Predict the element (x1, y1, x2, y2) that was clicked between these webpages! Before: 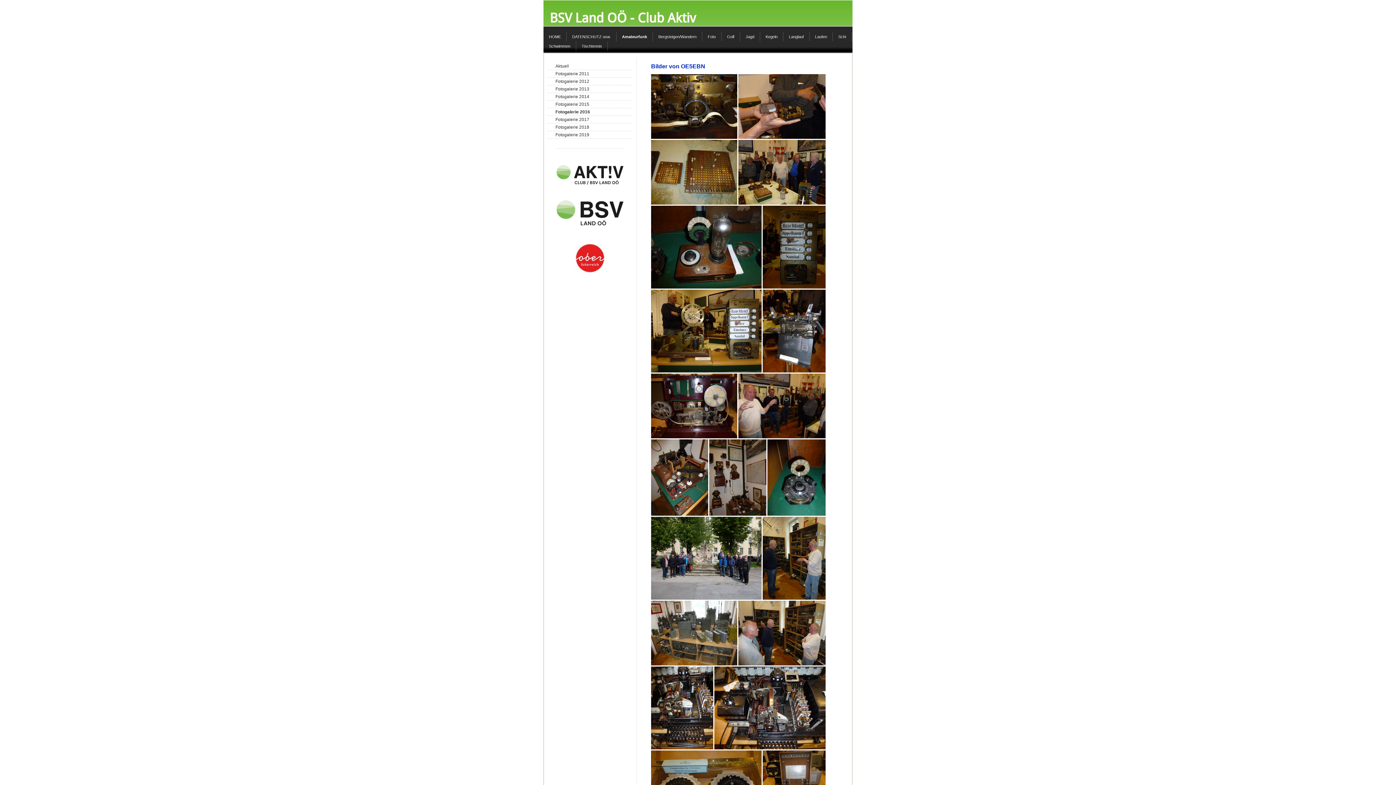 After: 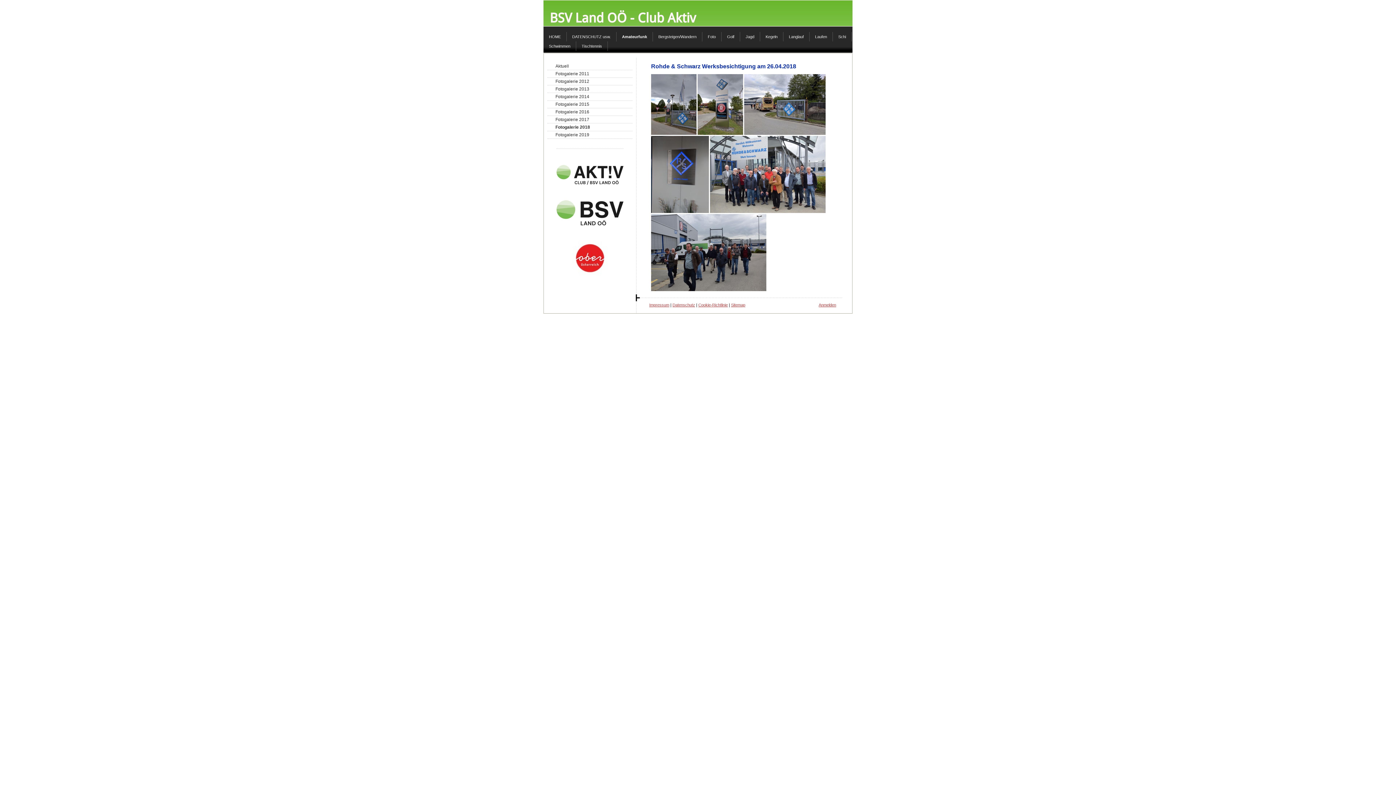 Action: bbox: (547, 123, 632, 131) label: Fotogalerie 2018